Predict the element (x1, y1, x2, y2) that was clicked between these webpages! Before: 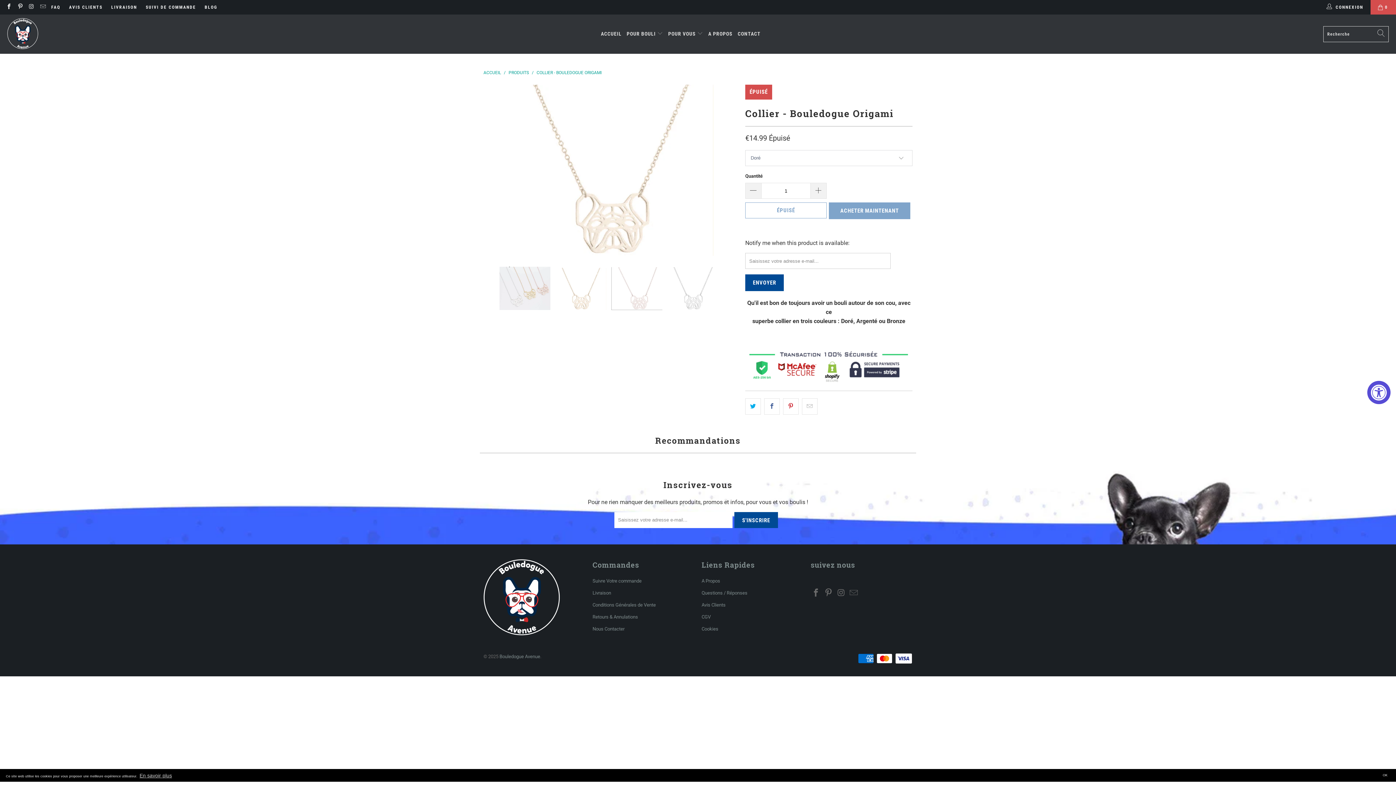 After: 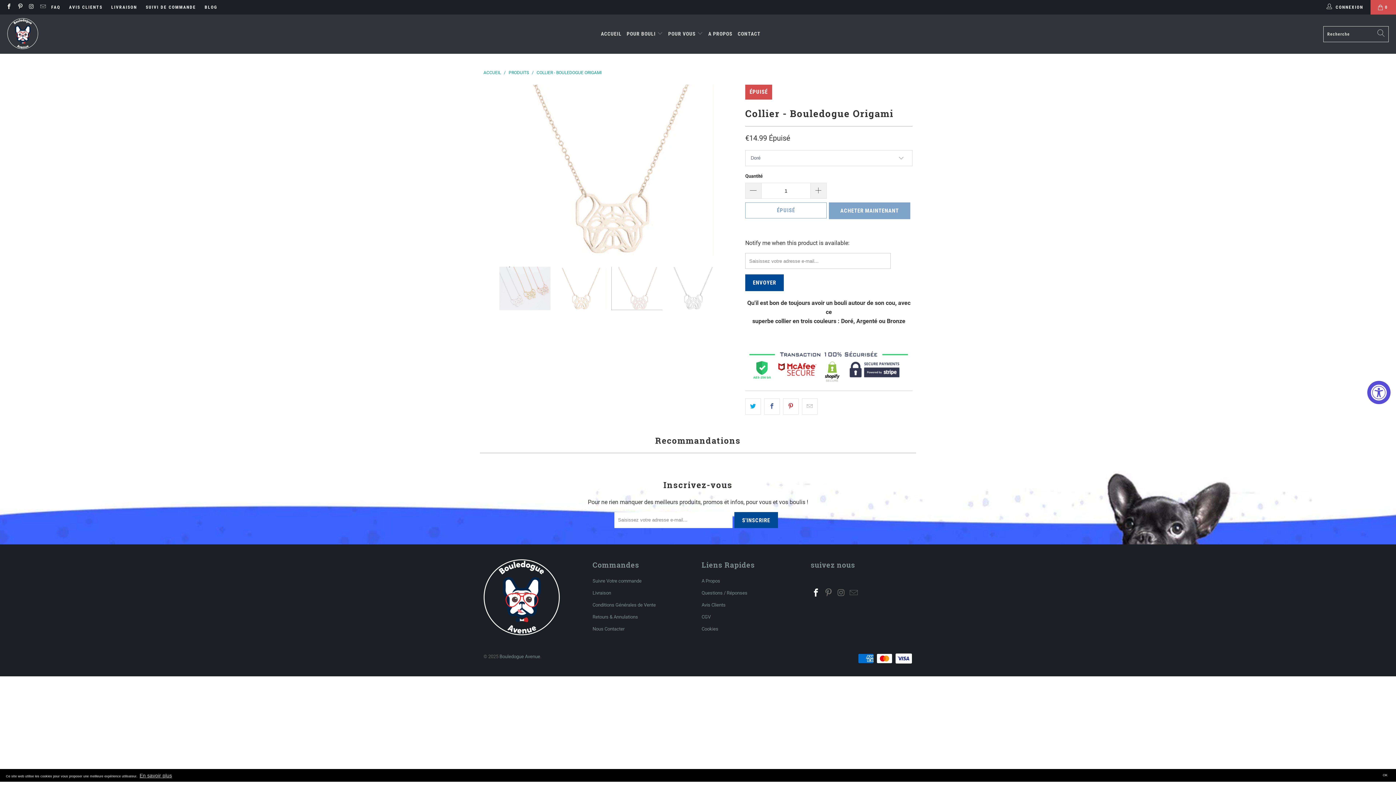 Action: bbox: (810, 588, 821, 598)